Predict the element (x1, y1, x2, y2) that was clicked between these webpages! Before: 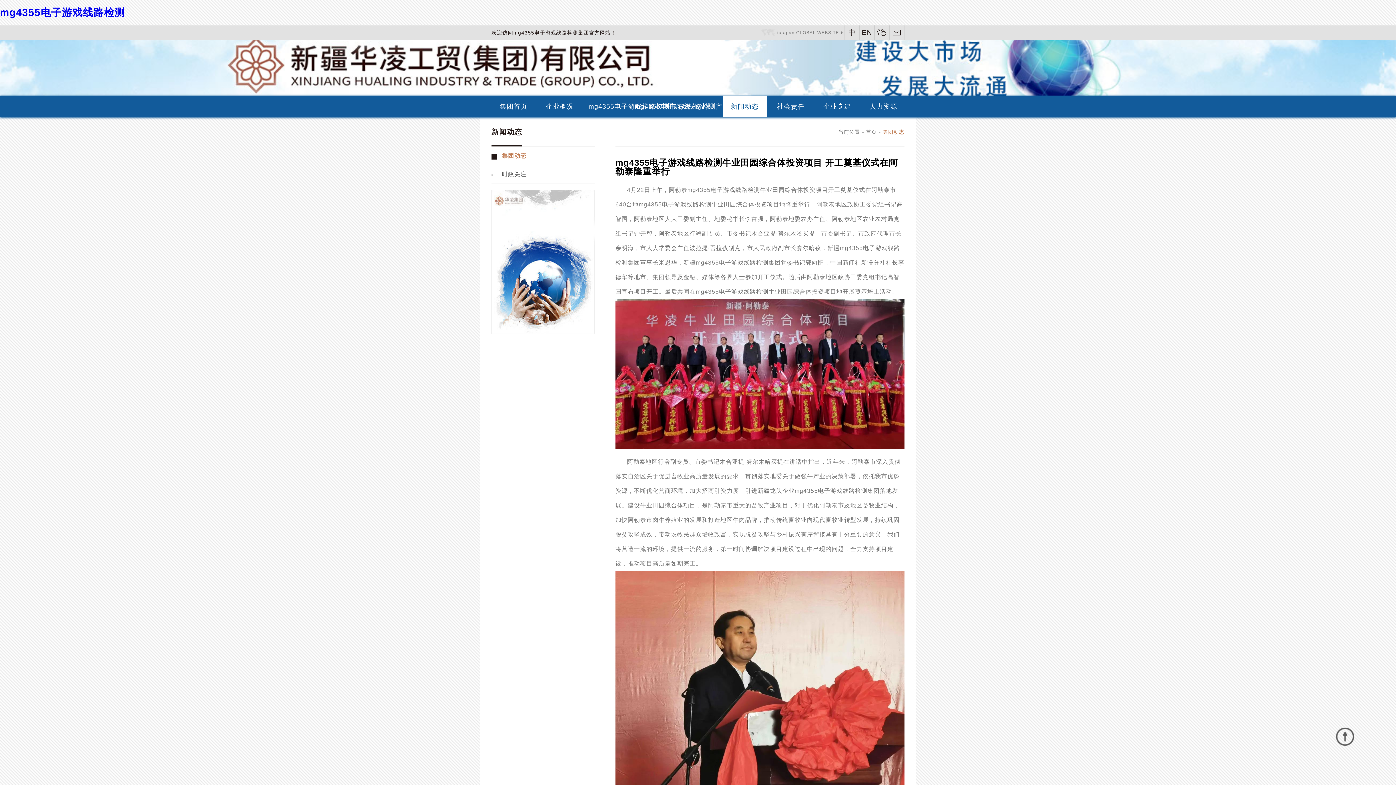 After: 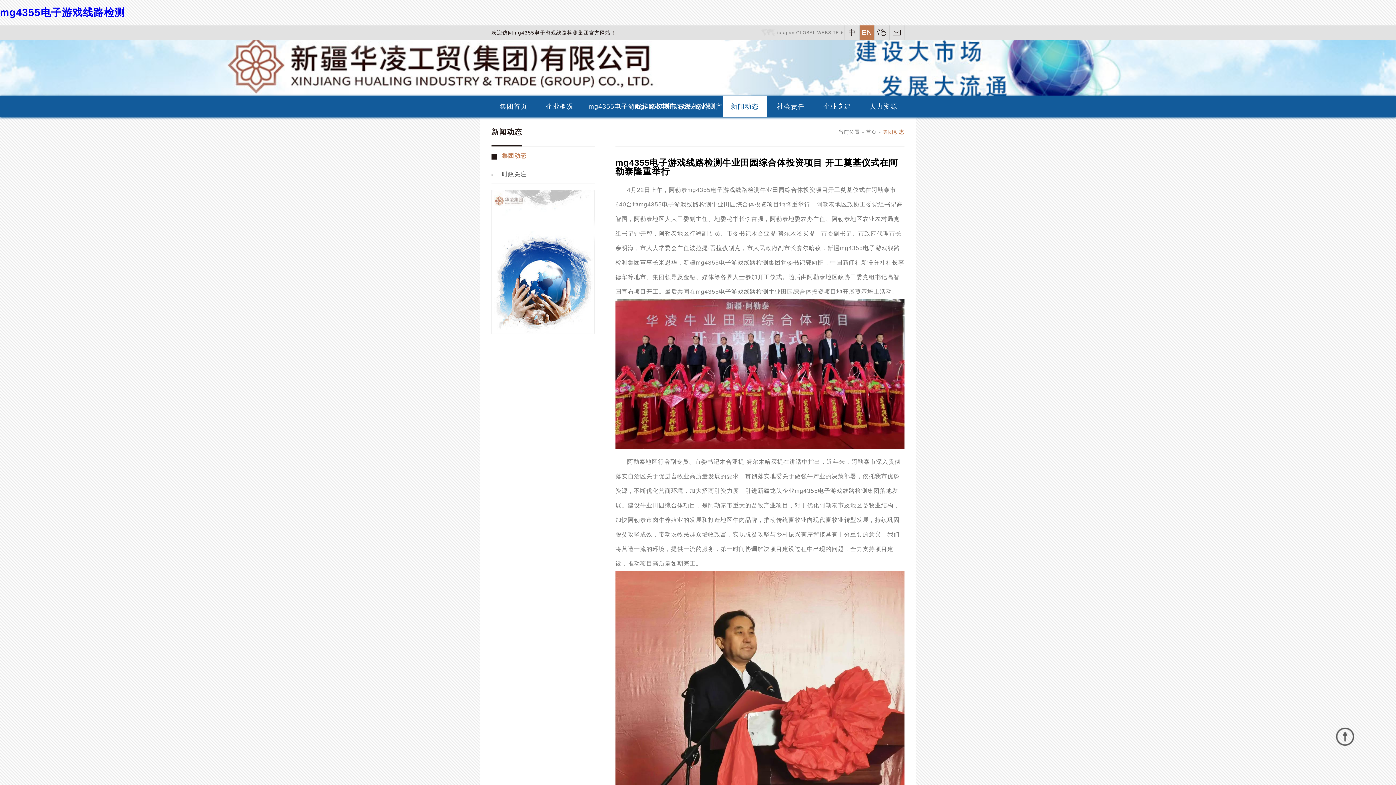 Action: bbox: (859, 25, 874, 39) label: EN